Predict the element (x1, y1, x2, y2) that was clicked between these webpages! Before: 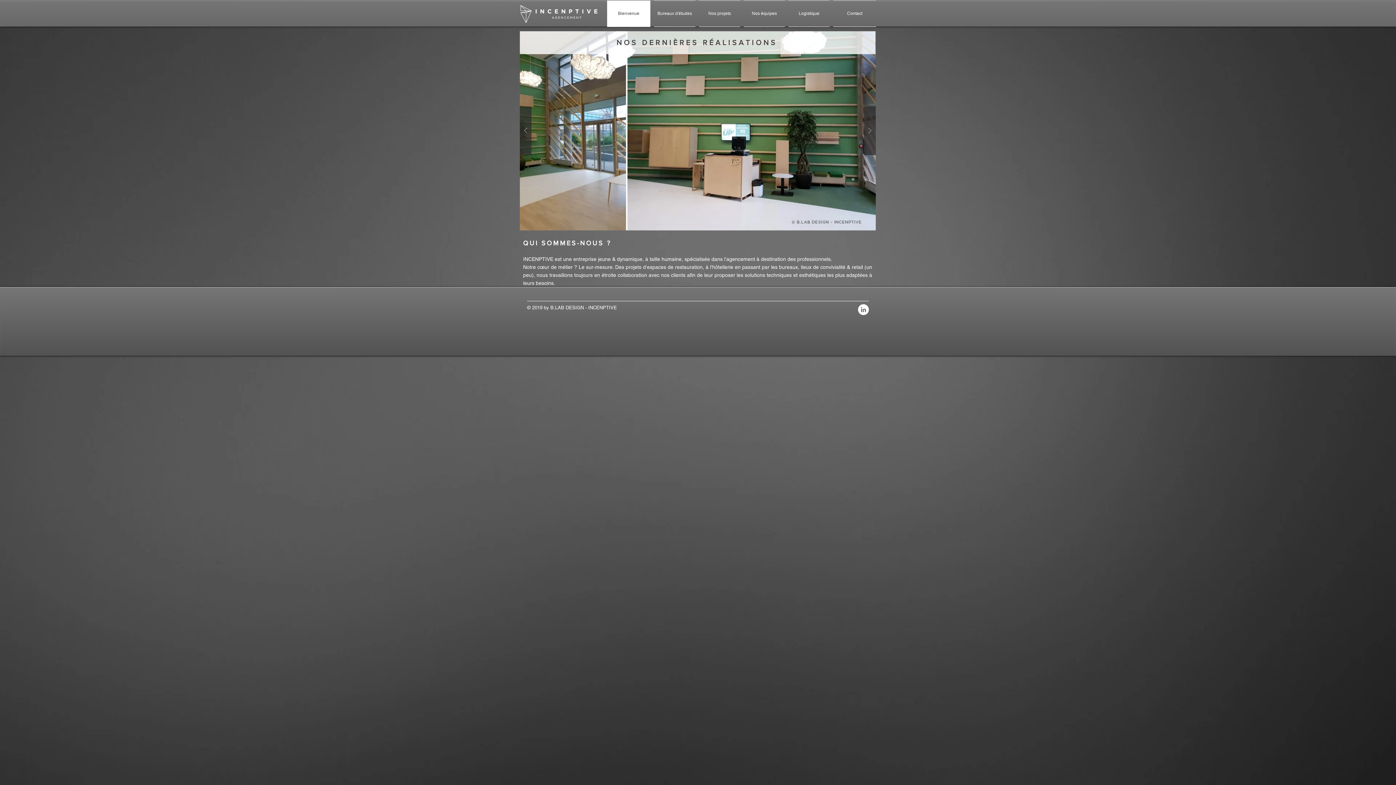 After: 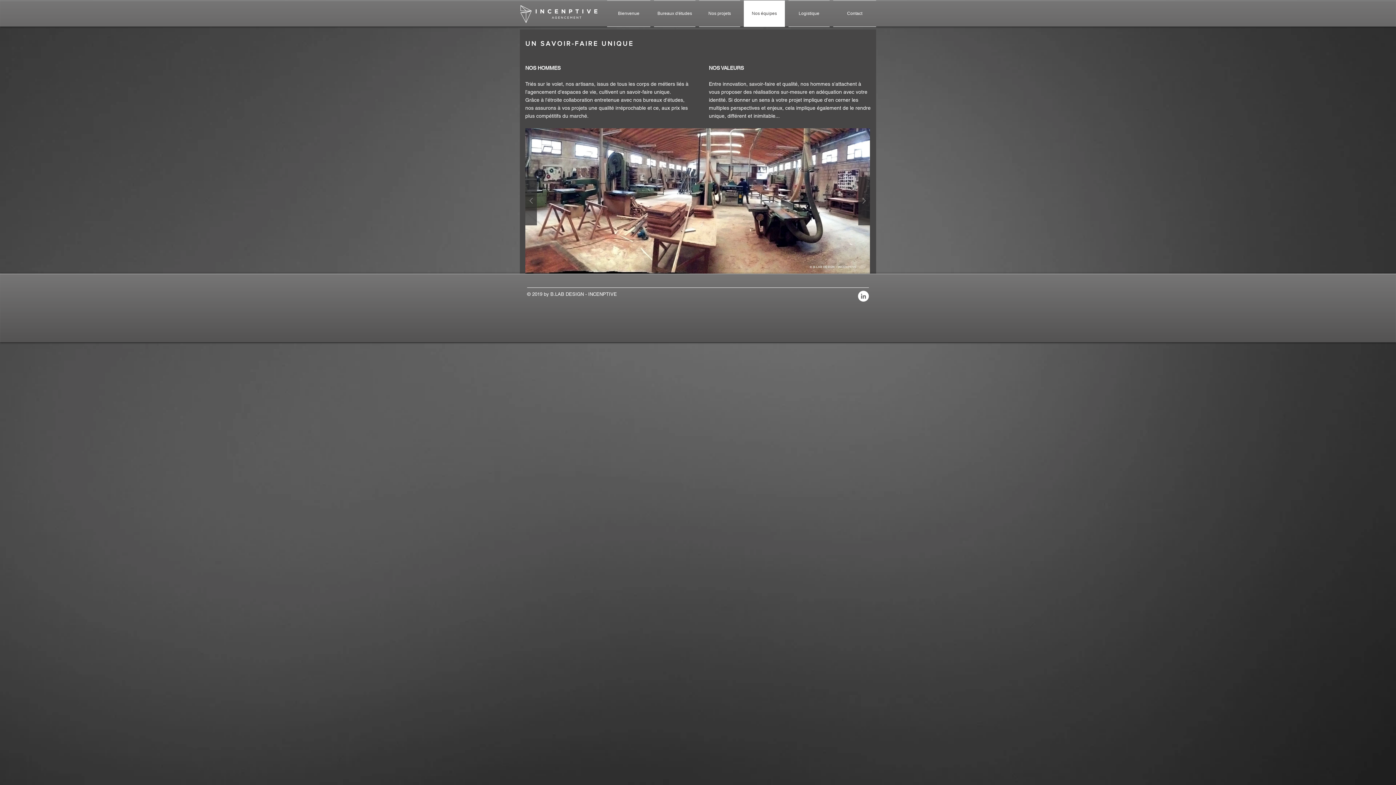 Action: label: Nos équipes bbox: (742, 0, 786, 26)